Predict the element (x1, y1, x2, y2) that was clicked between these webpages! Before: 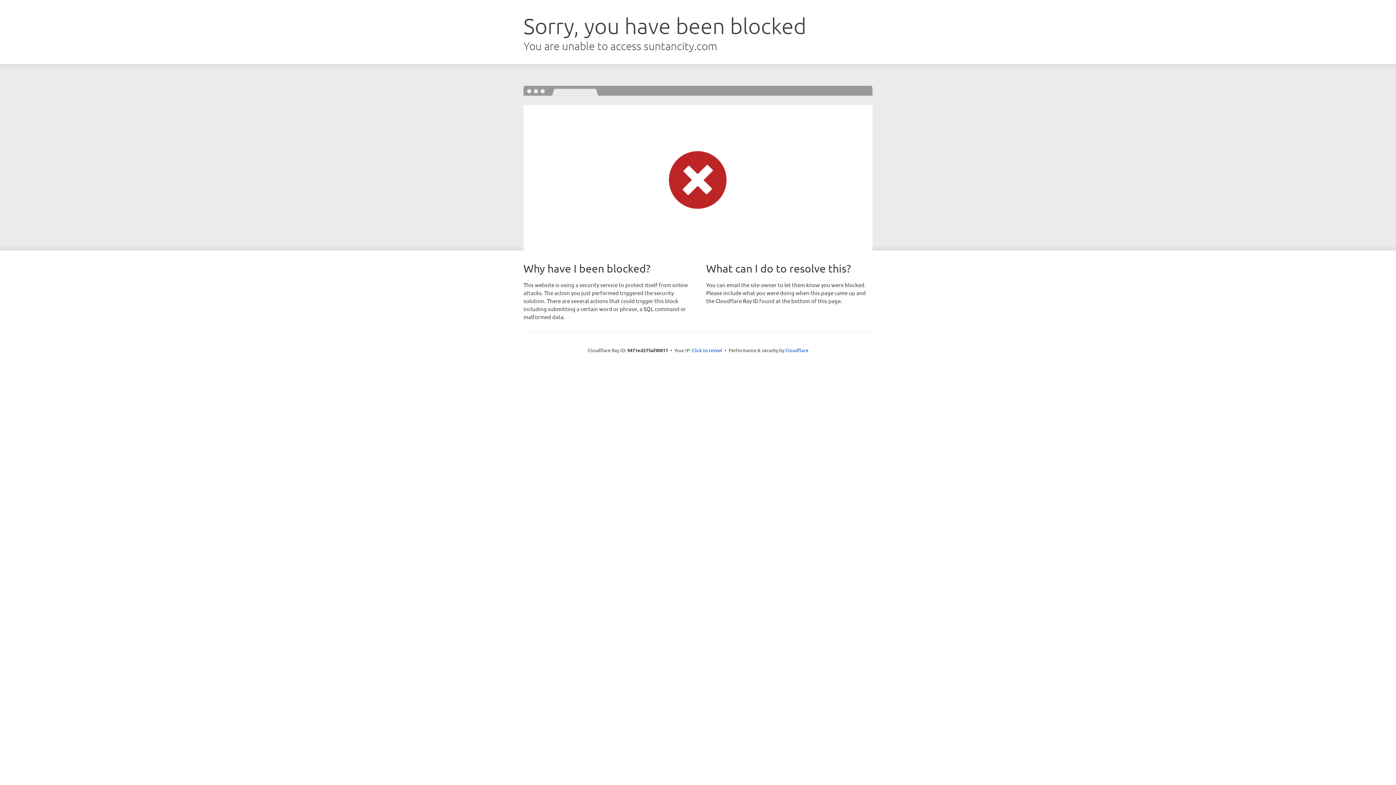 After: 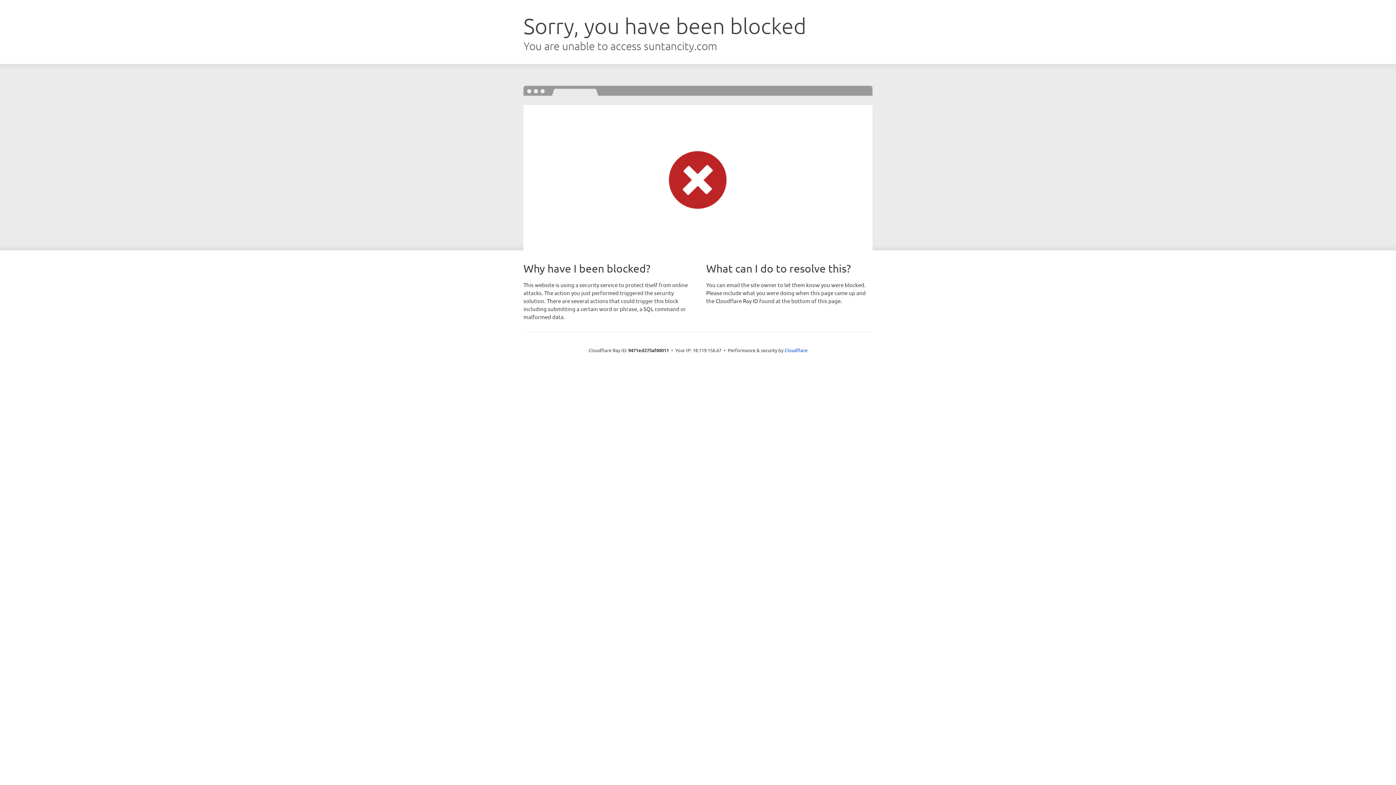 Action: bbox: (692, 346, 722, 353) label: Click to reveal